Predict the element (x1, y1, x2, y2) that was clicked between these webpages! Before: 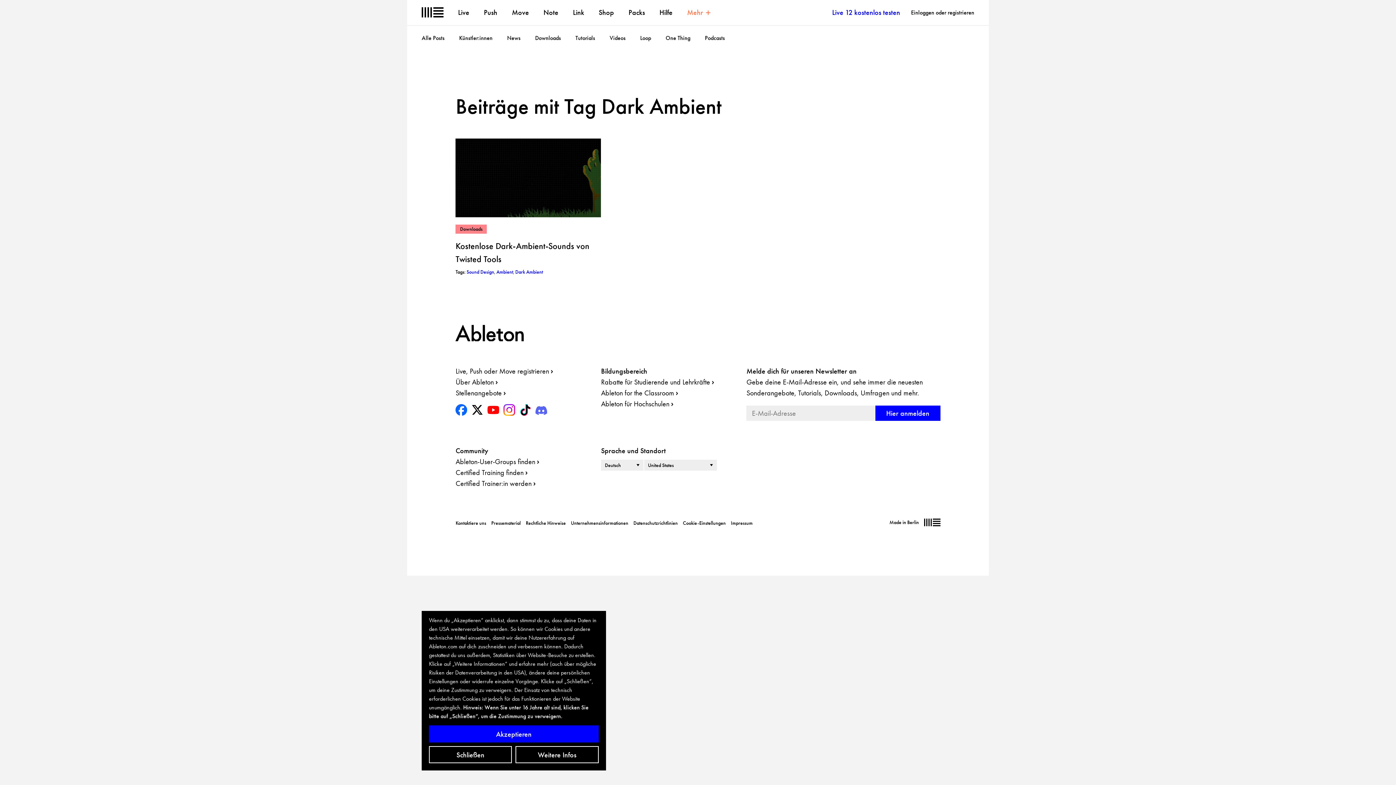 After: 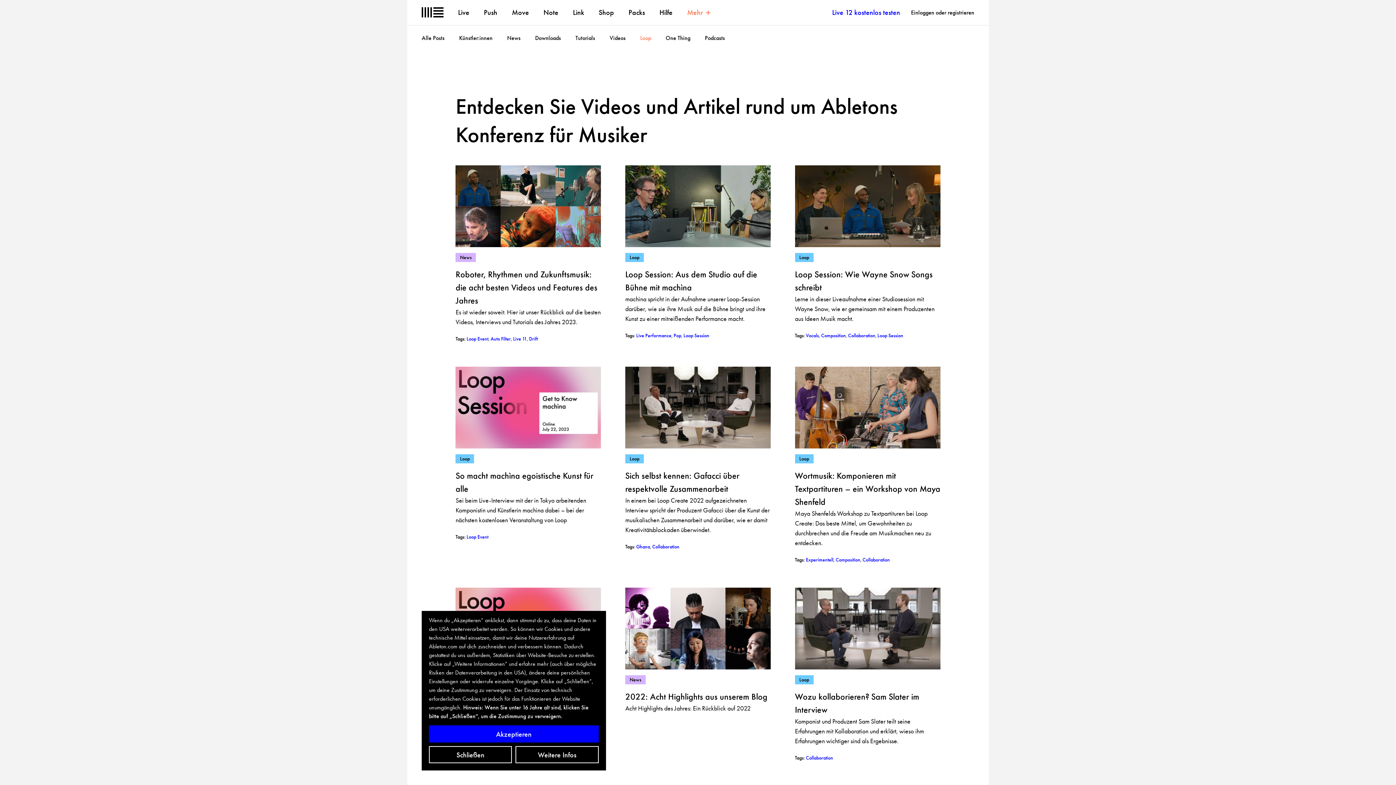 Action: label: Loop bbox: (640, 34, 651, 41)